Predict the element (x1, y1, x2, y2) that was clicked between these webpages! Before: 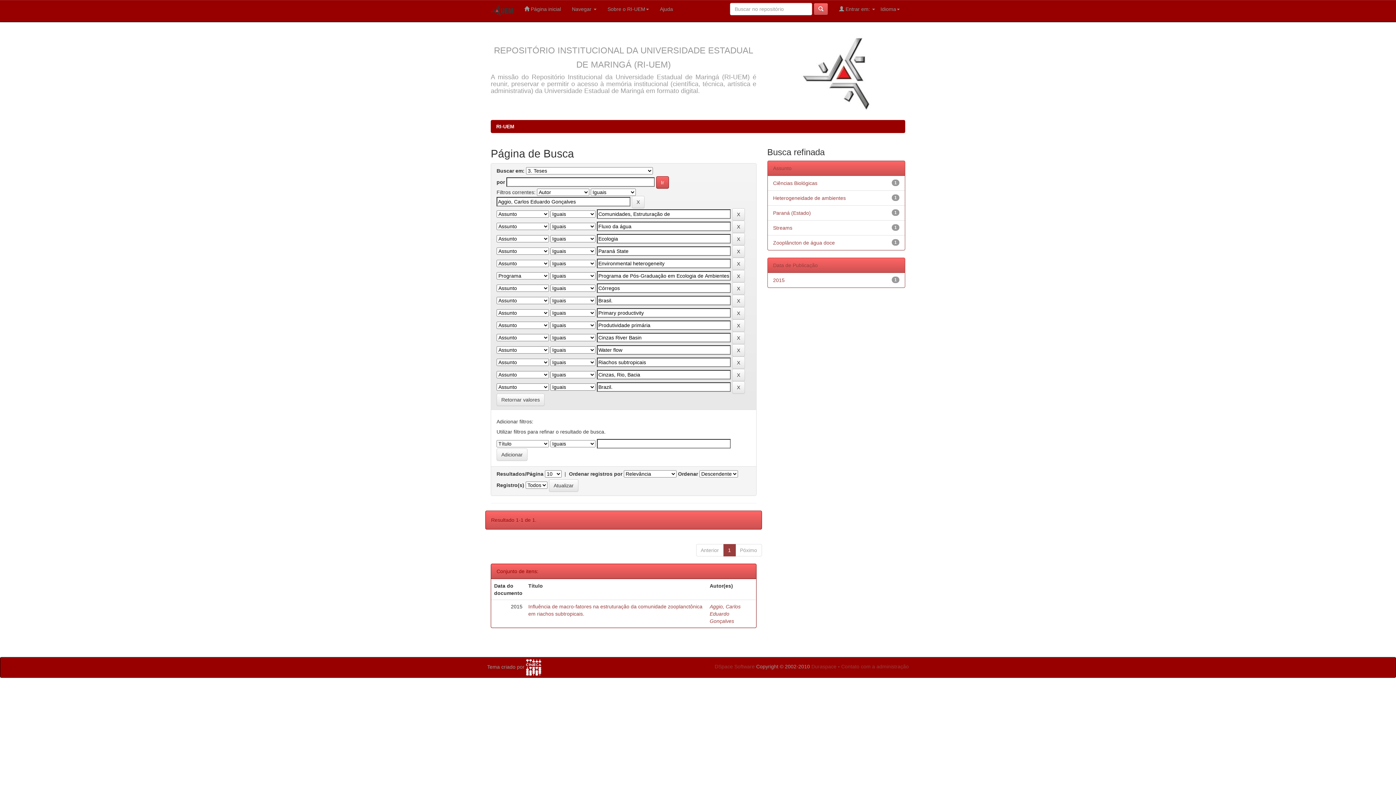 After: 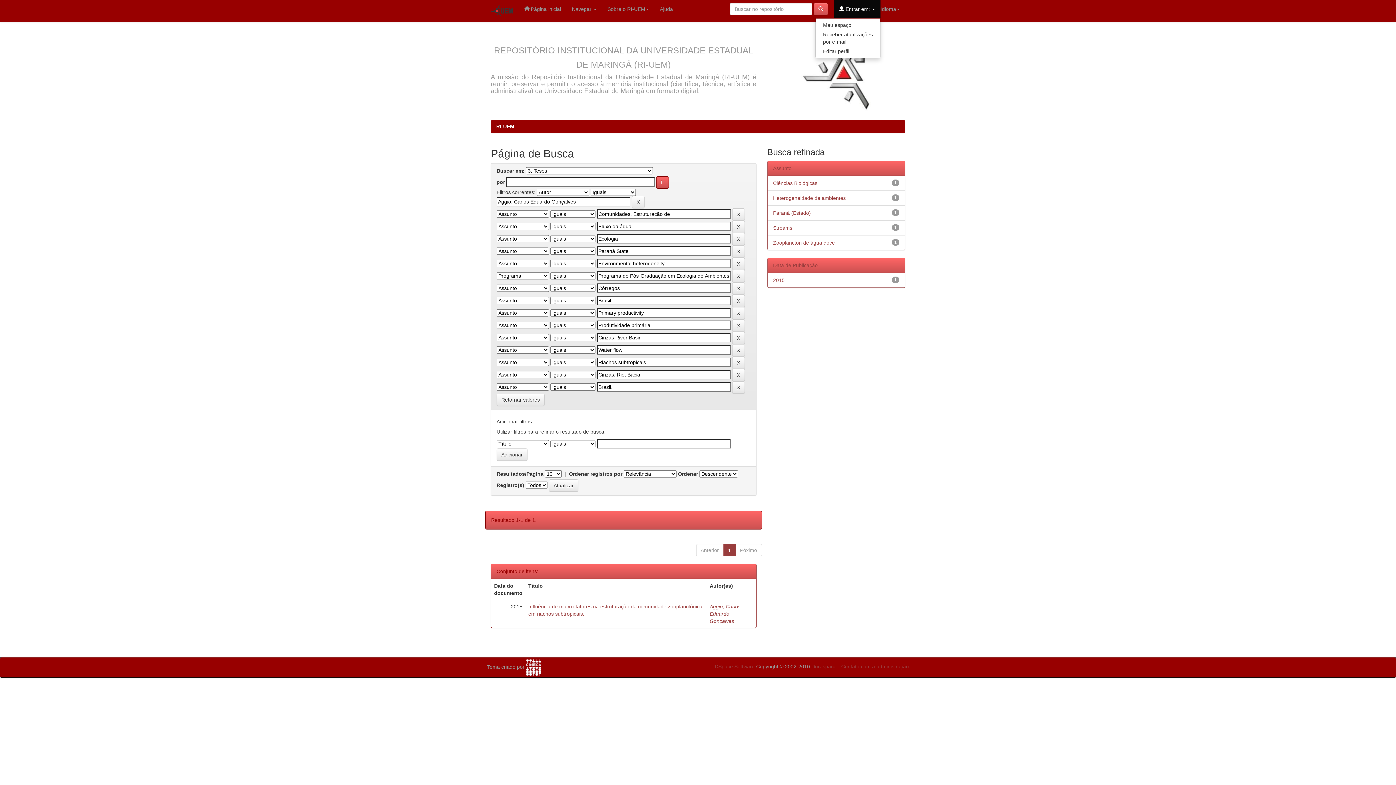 Action: label:  Entrar em:  bbox: (833, 0, 880, 18)